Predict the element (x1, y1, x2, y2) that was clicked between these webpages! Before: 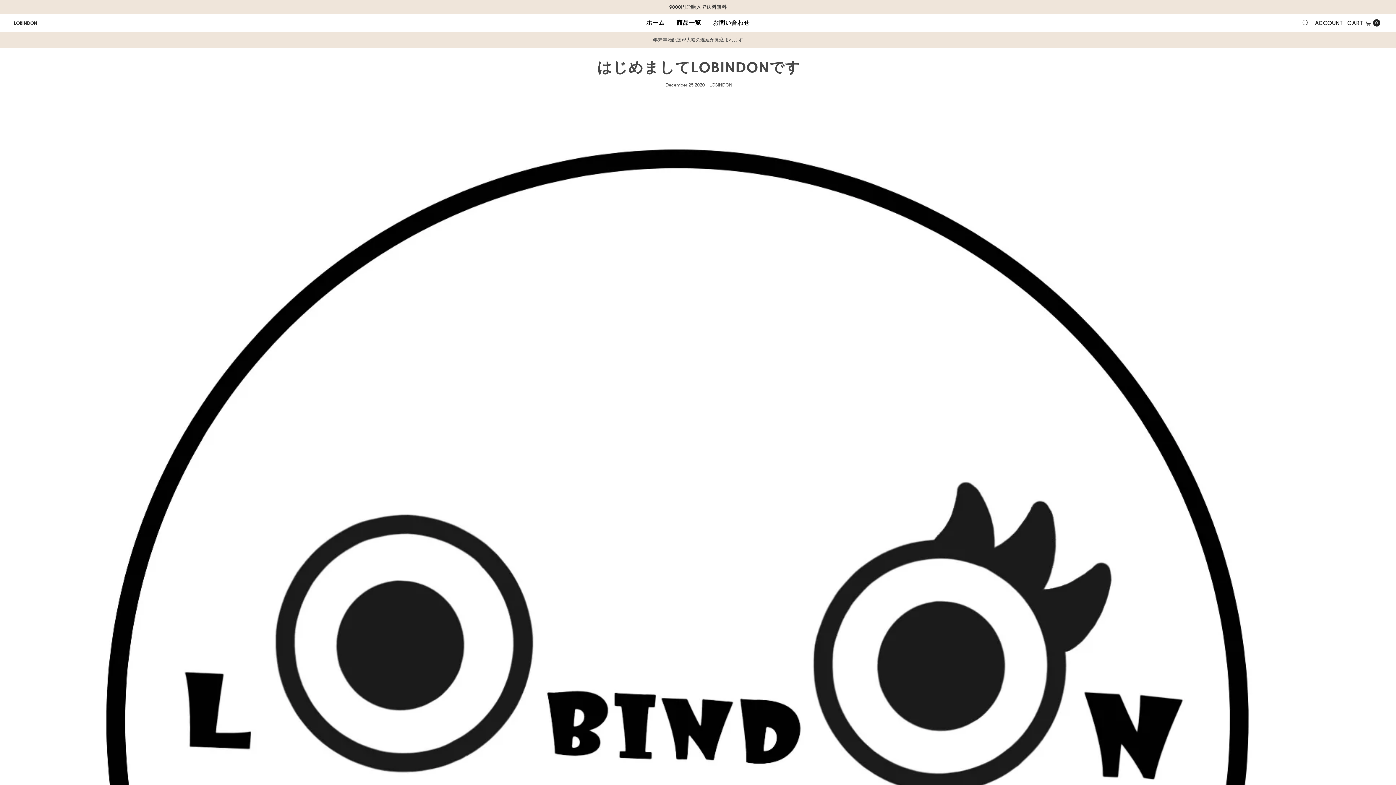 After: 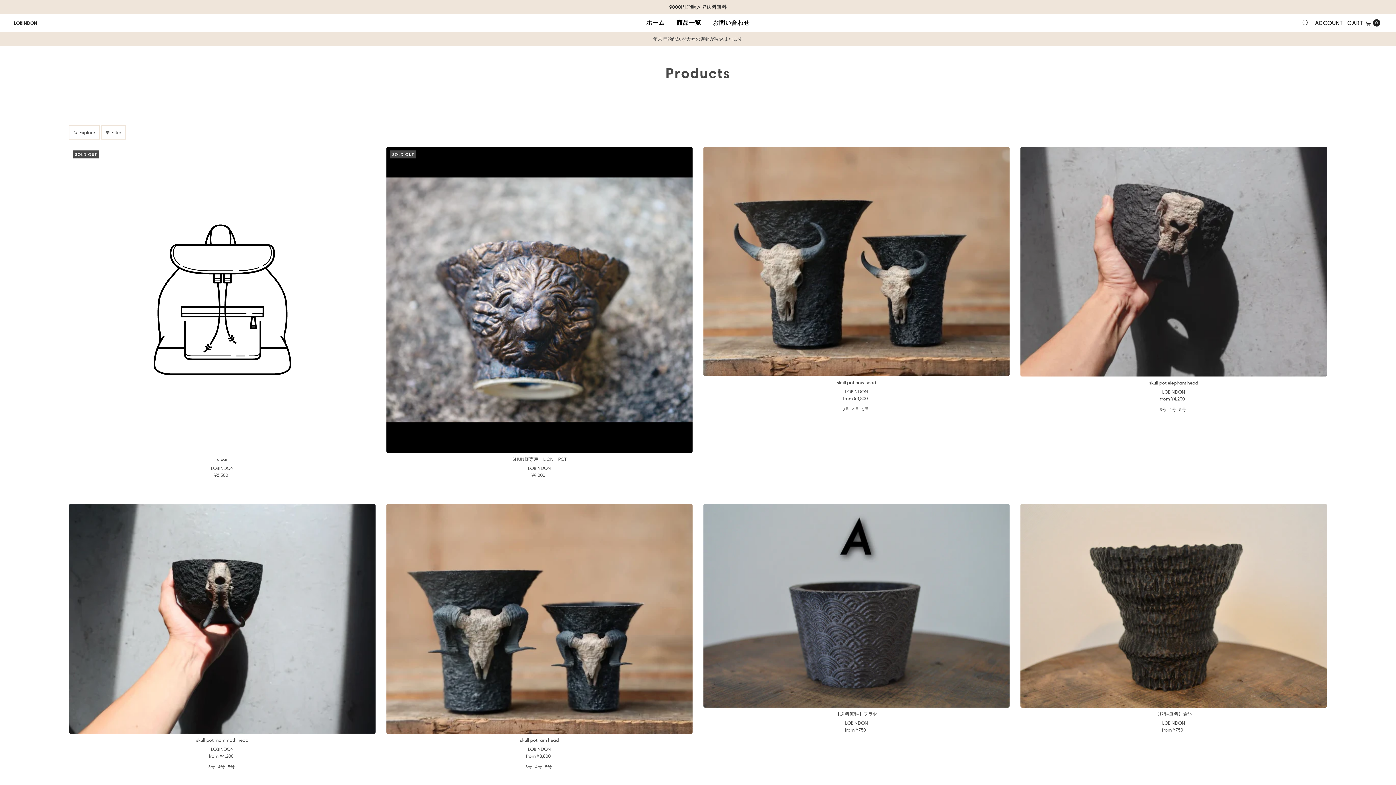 Action: label: 商品一覧 bbox: (671, 13, 706, 31)